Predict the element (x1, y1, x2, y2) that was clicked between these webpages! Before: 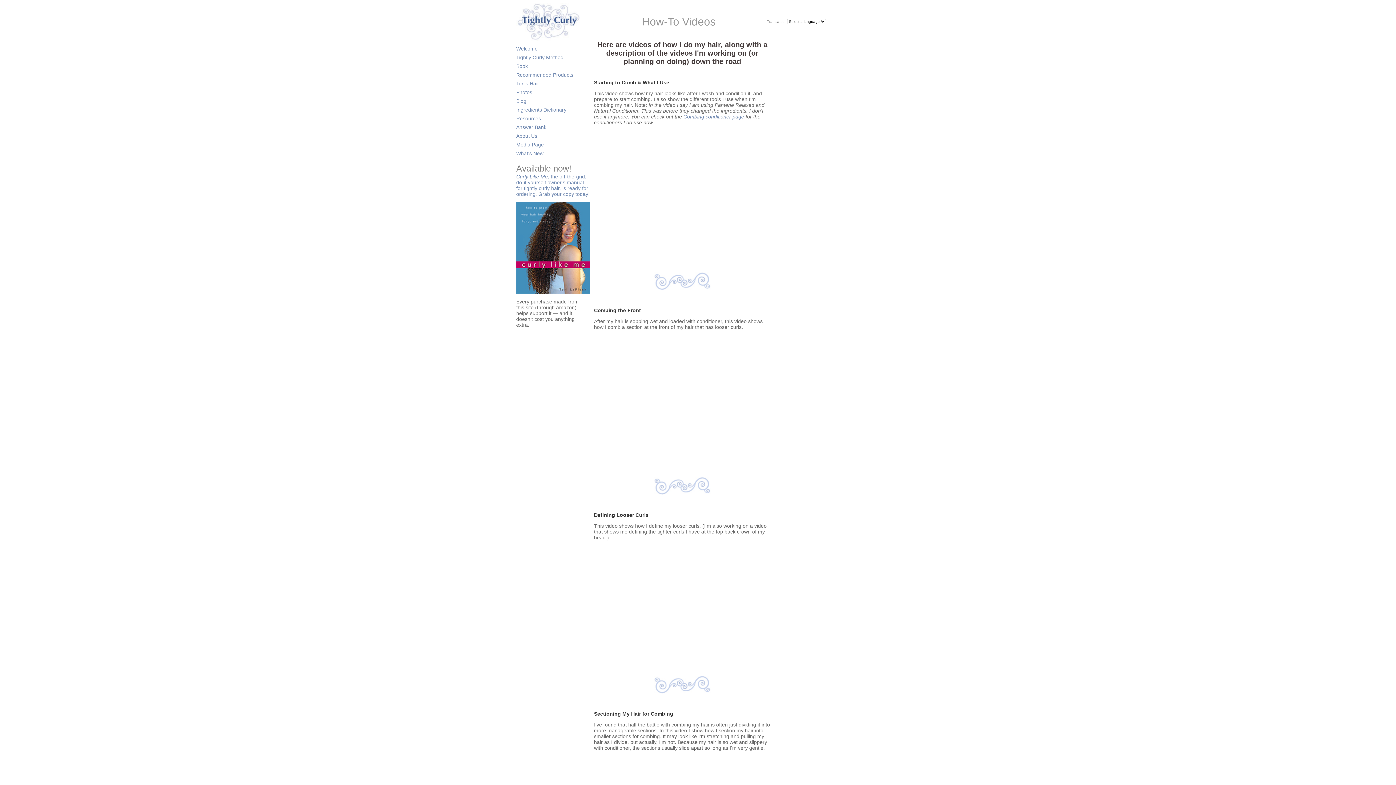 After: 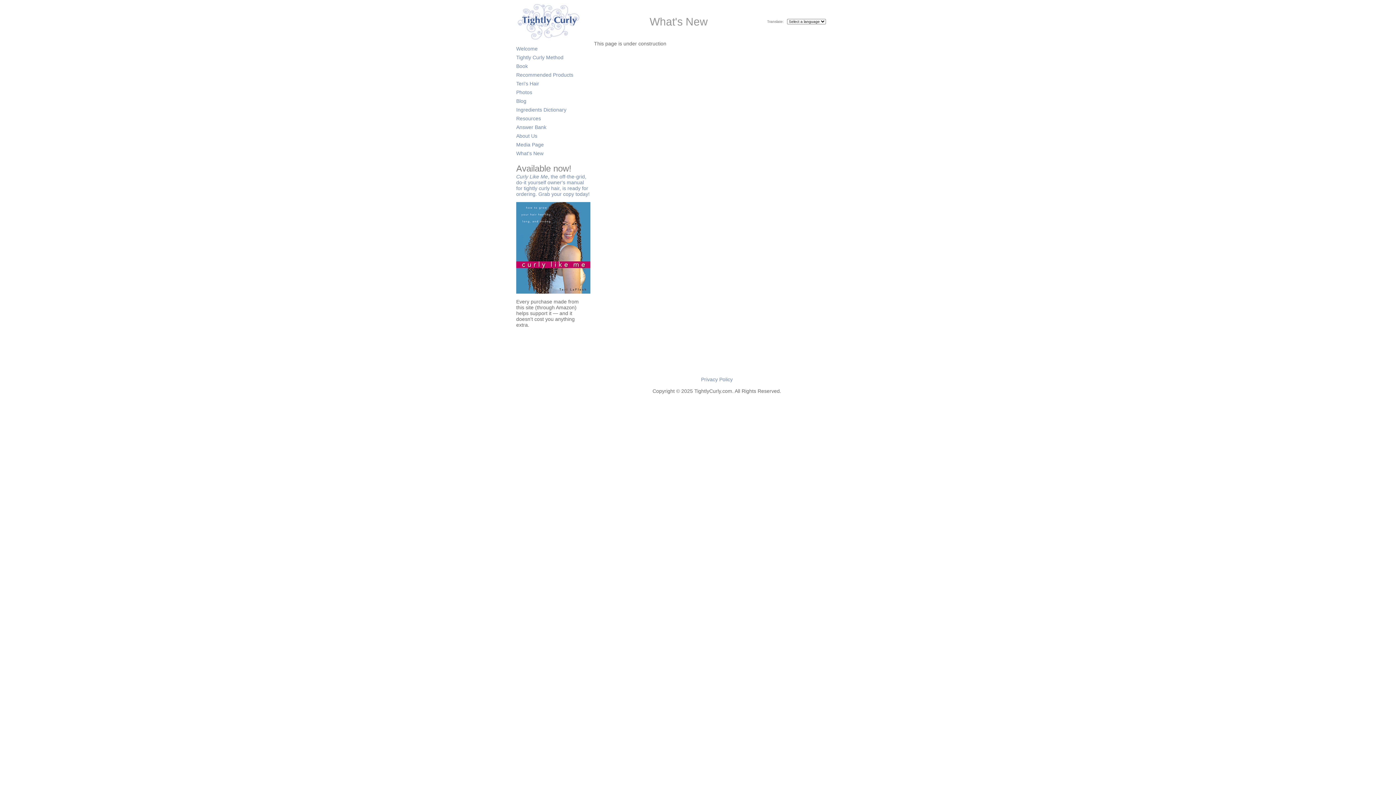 Action: label: What's New bbox: (516, 150, 543, 156)